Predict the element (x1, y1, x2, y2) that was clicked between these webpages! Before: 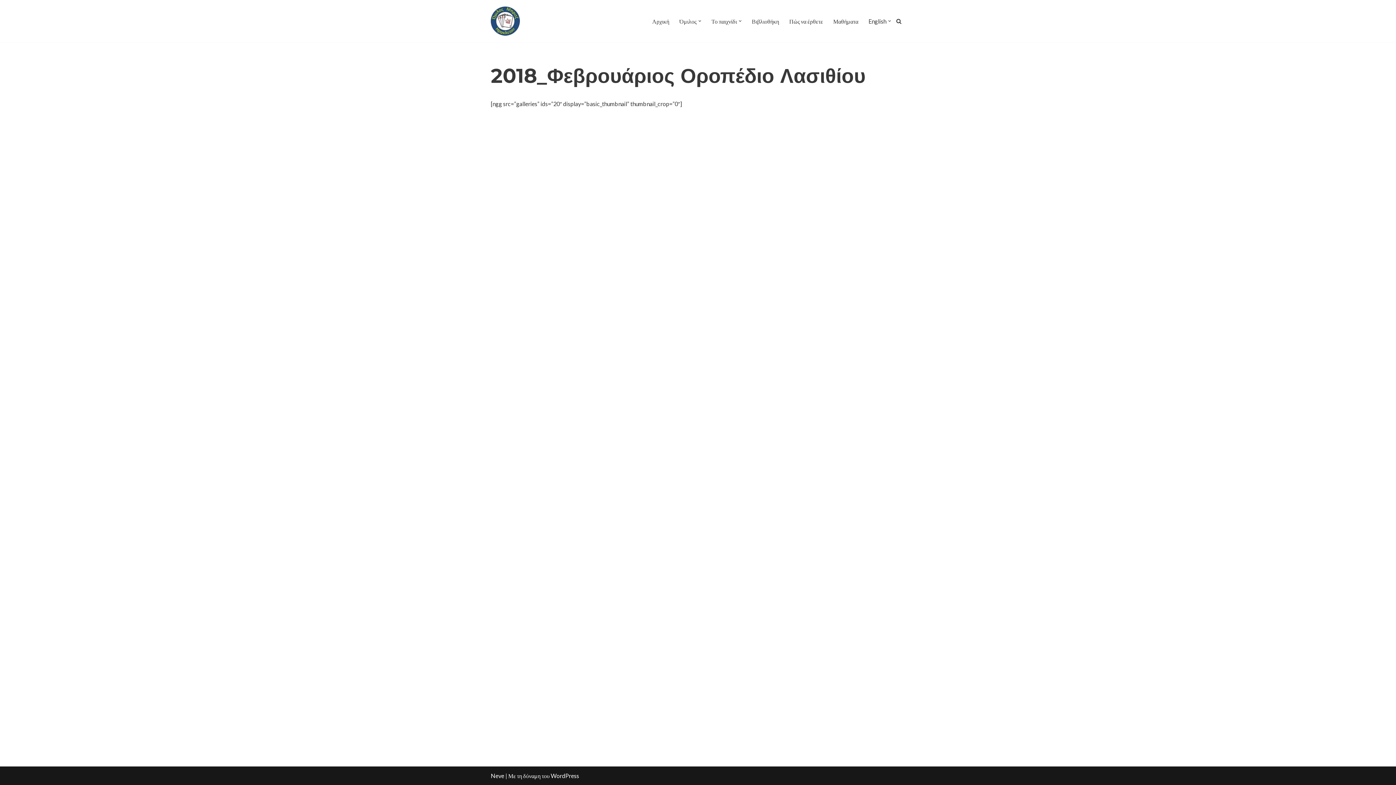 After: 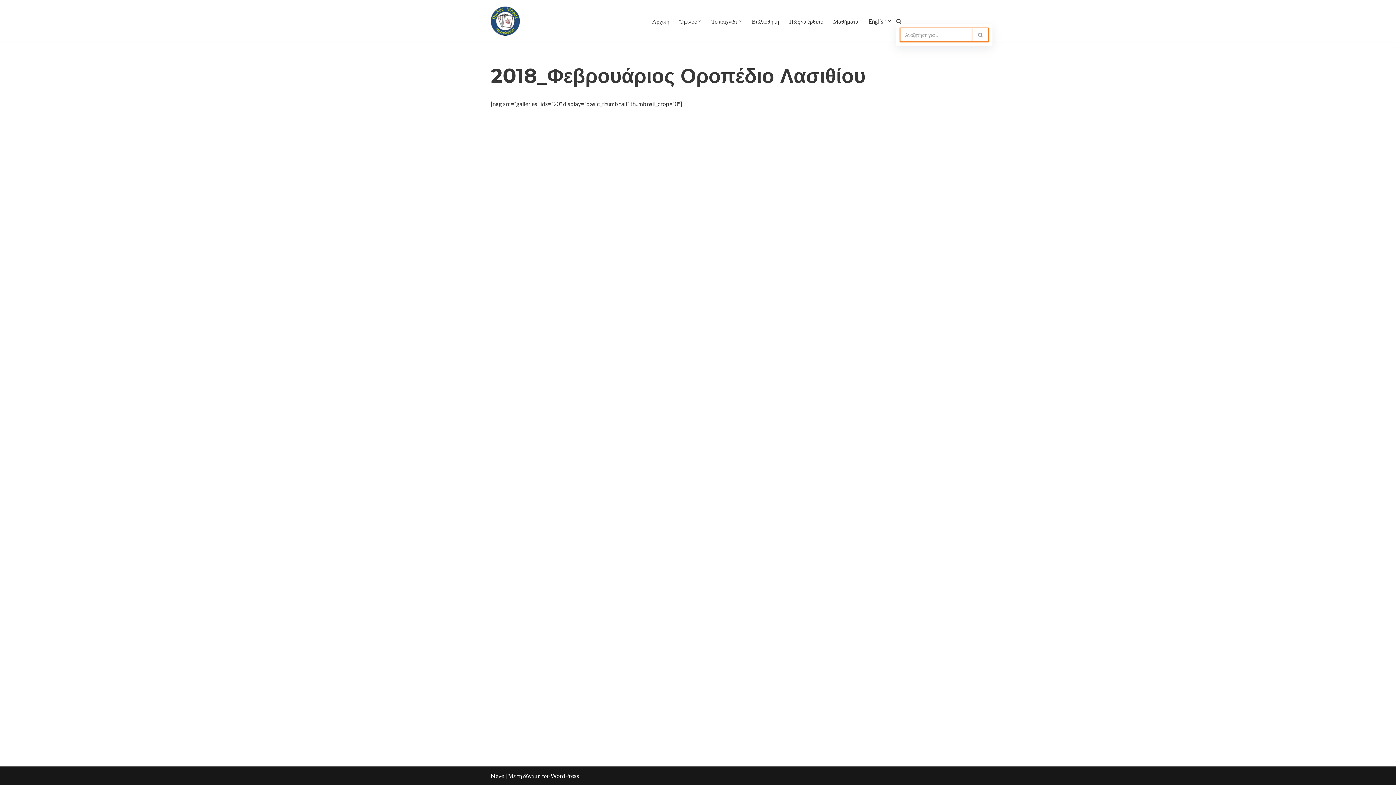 Action: bbox: (896, 18, 901, 23) label: Αναζήτηση